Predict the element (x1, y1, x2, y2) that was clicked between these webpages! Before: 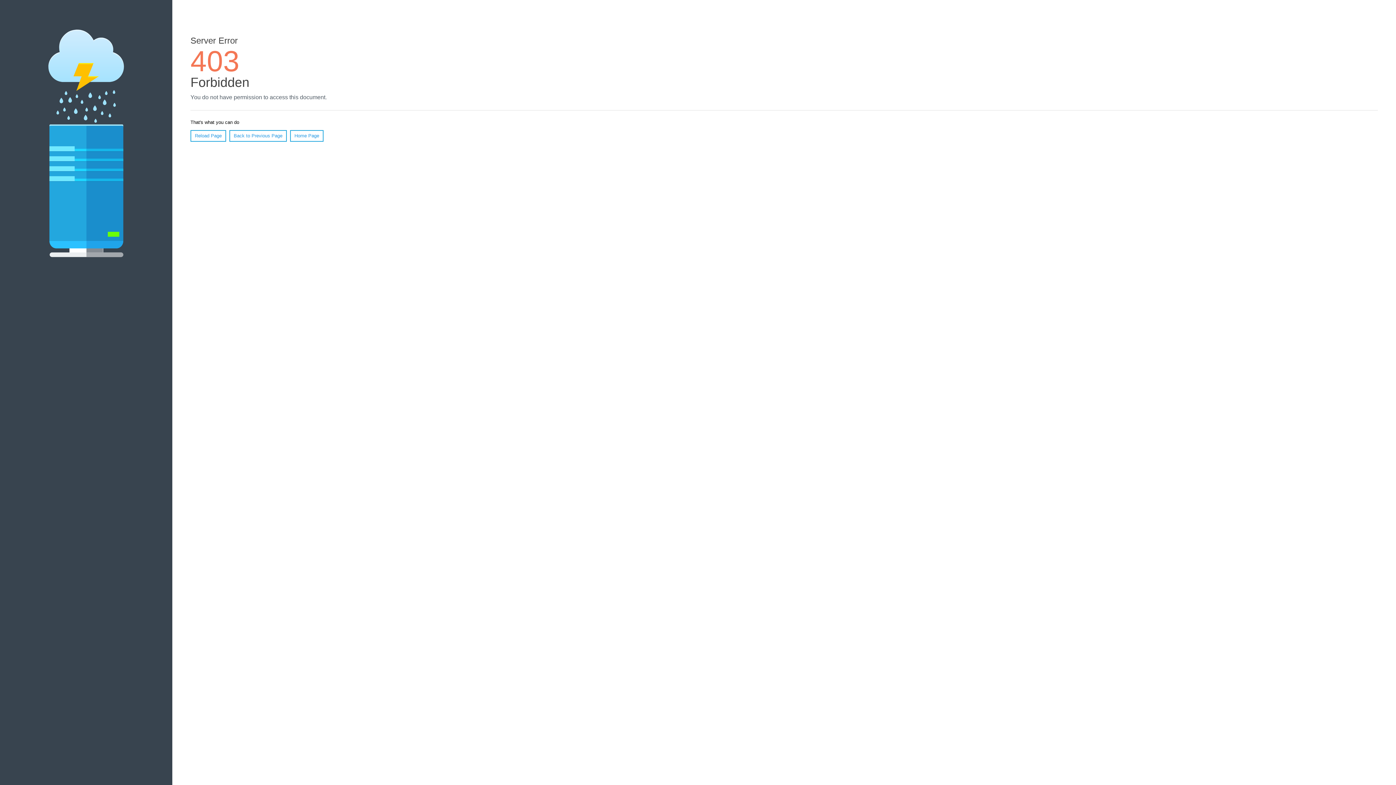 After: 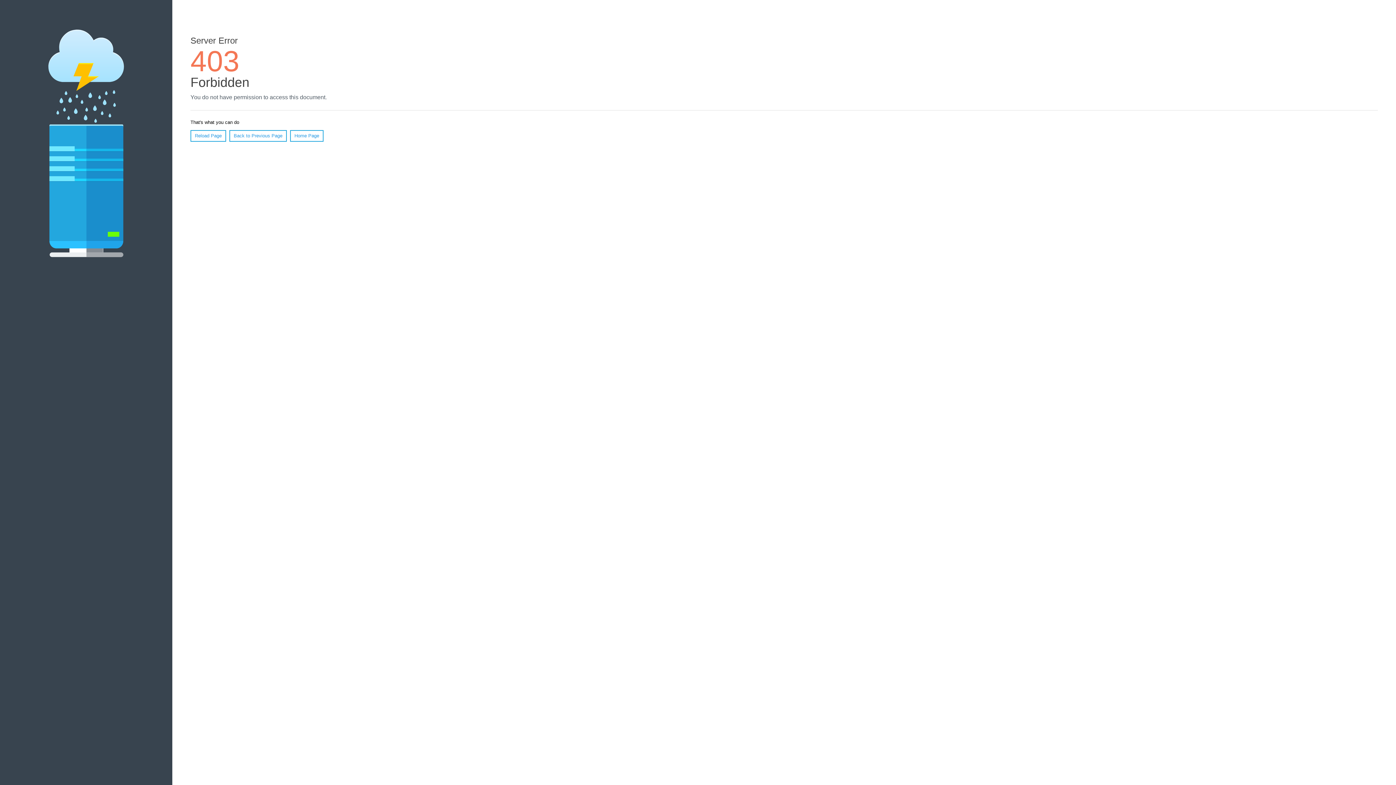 Action: bbox: (190, 130, 226, 141) label: Reload Page